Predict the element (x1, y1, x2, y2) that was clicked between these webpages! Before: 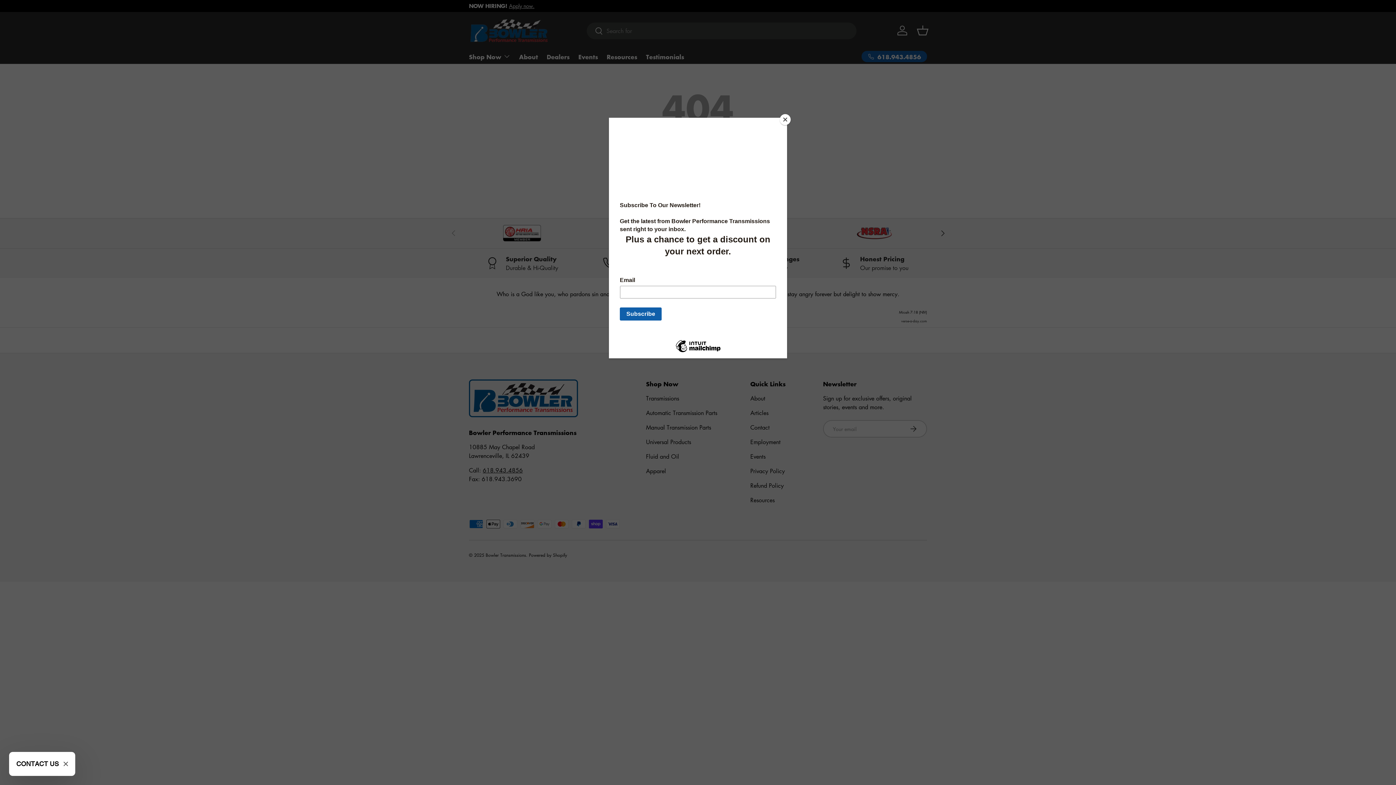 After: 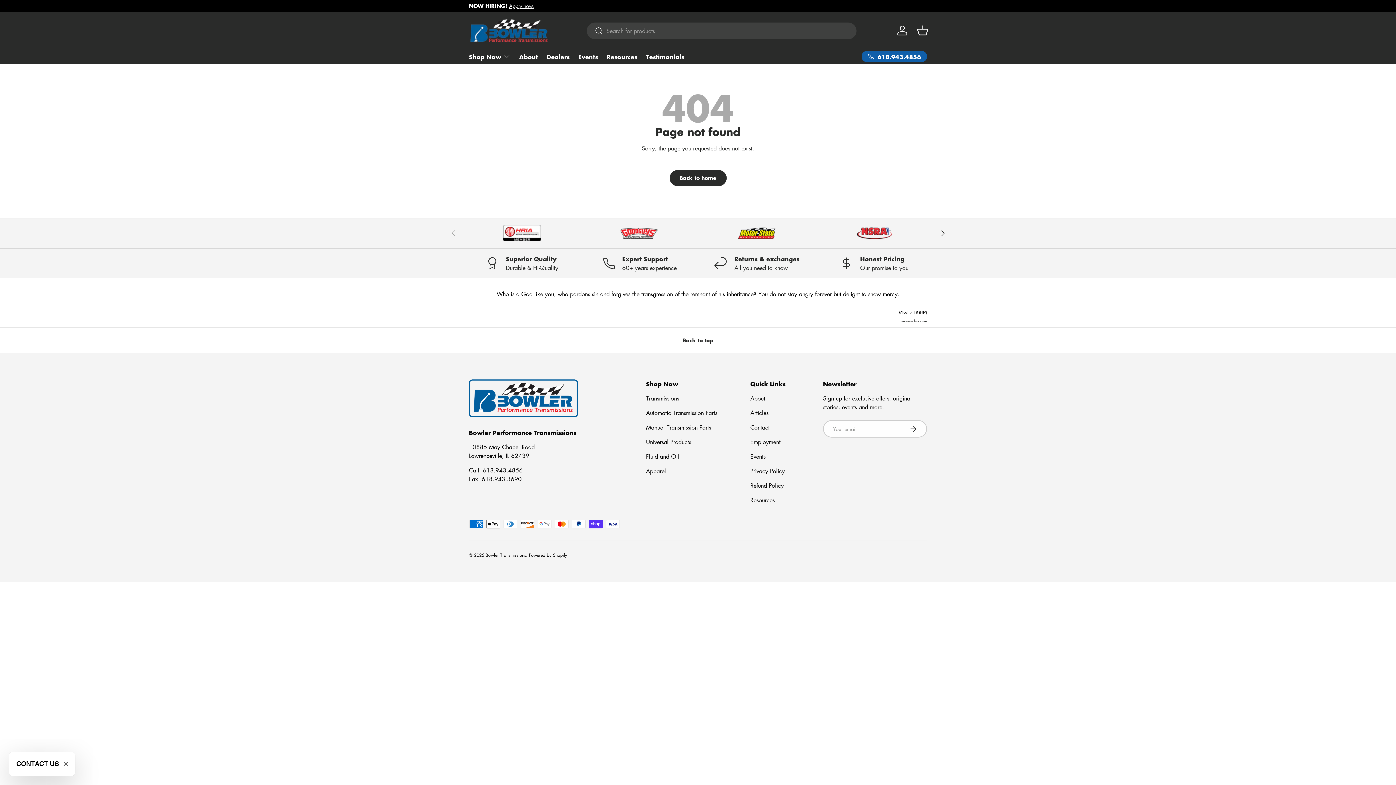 Action: bbox: (780, 114, 790, 125) label: Close